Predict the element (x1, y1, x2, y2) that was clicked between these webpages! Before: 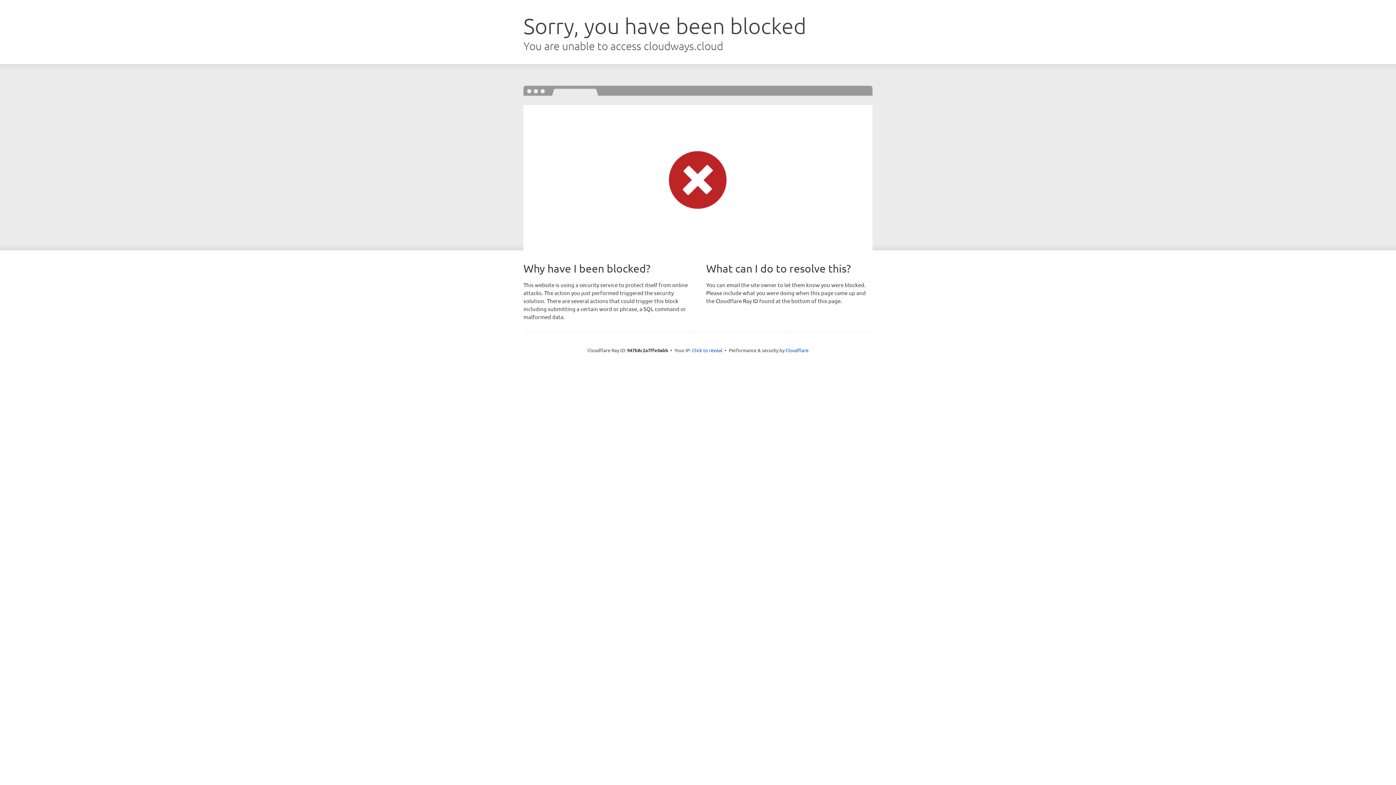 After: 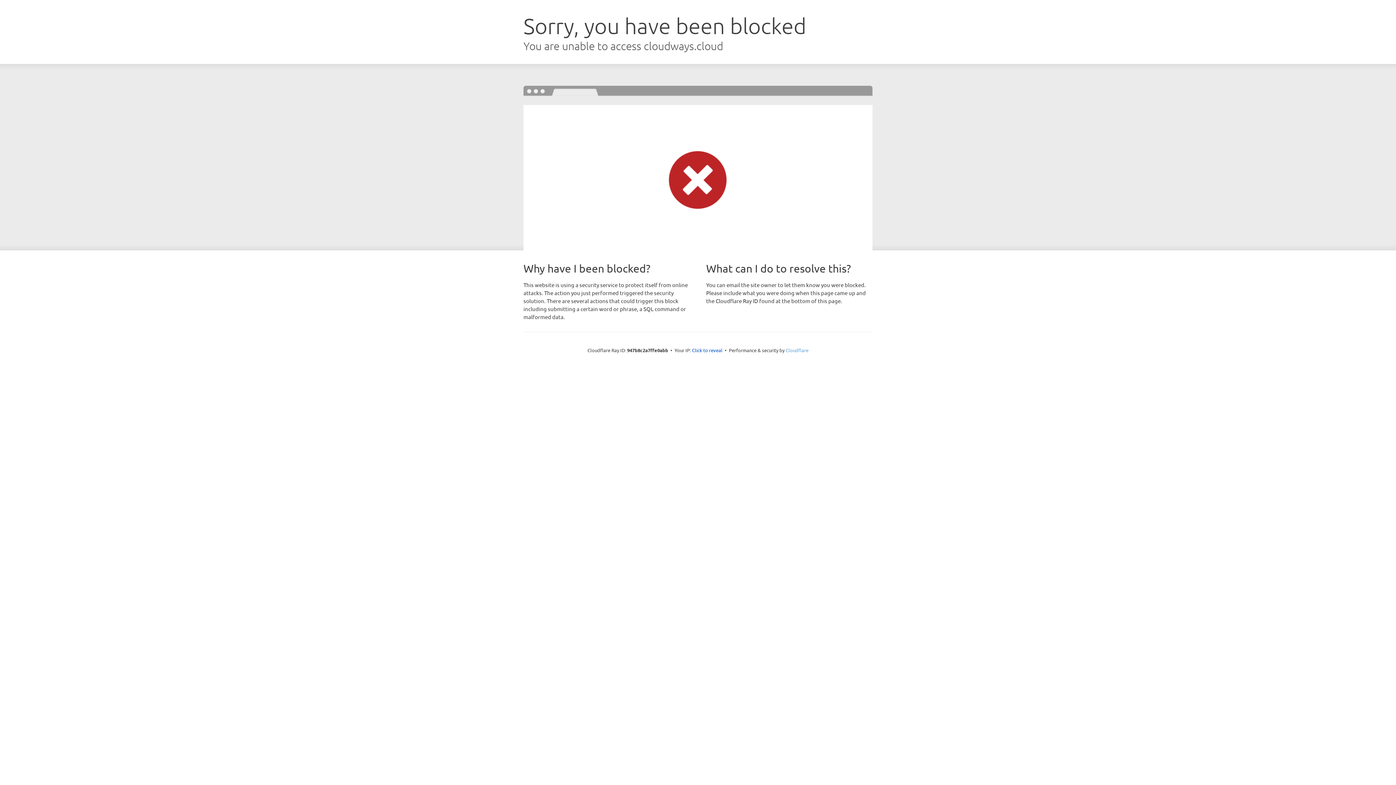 Action: bbox: (785, 347, 808, 353) label: Cloudflare